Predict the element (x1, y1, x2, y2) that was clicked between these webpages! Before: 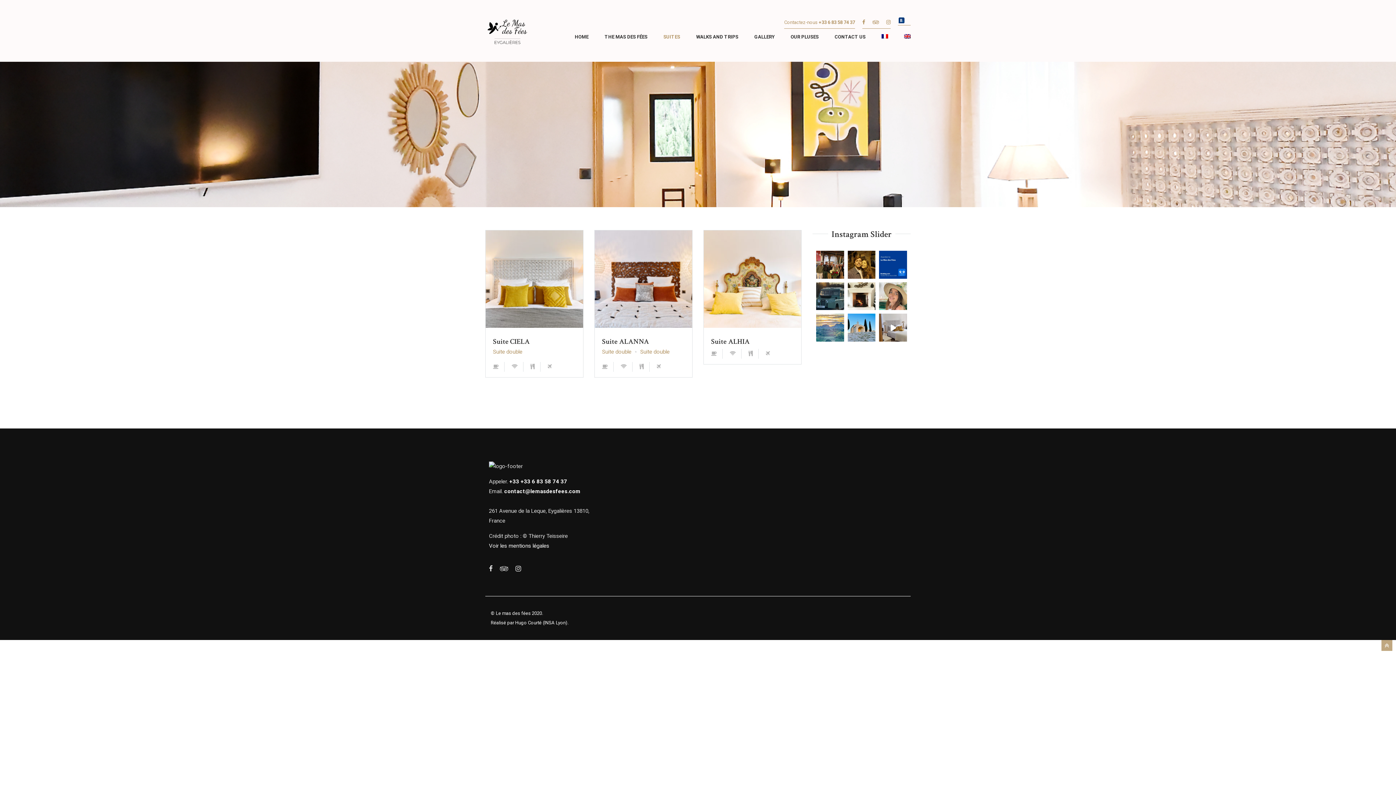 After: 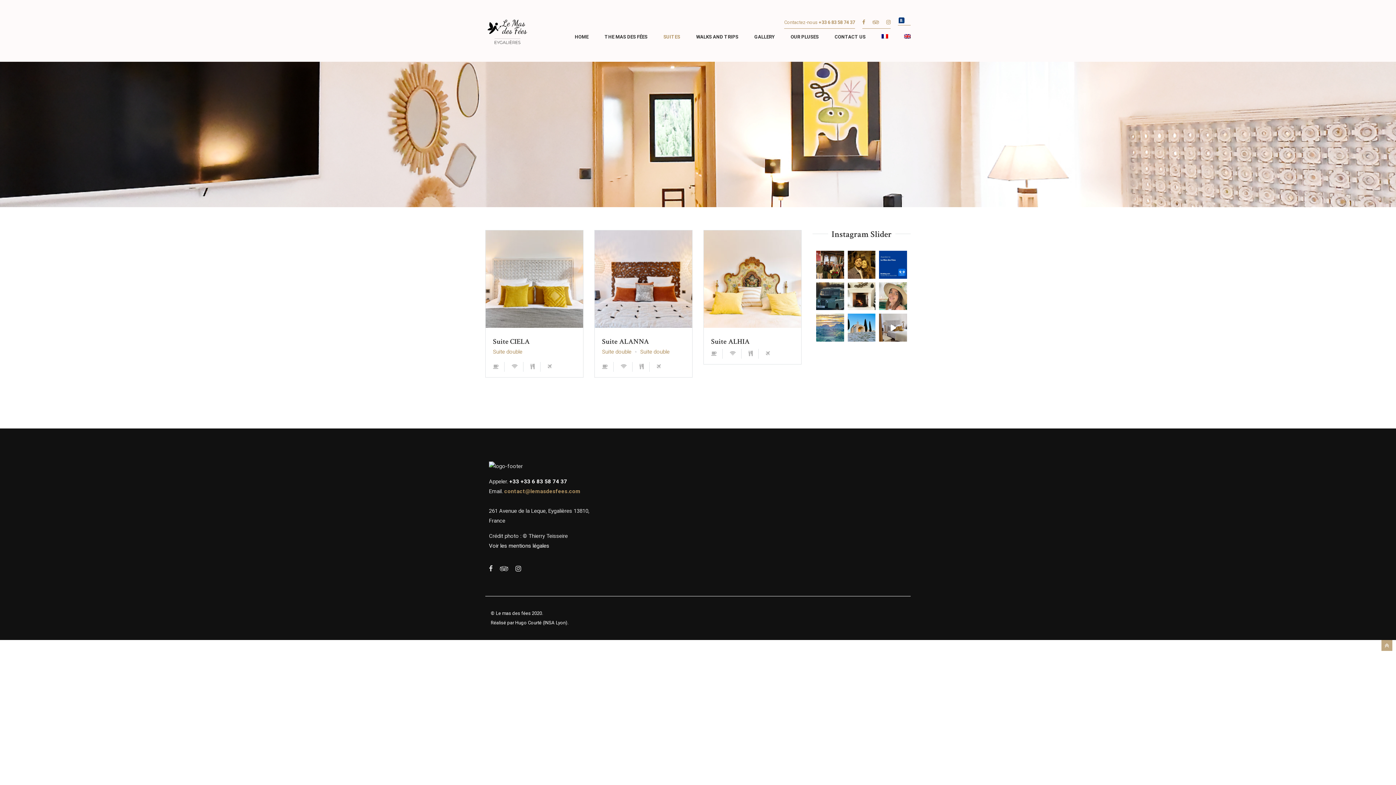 Action: label: contact@lemasdesfees.com bbox: (504, 488, 580, 494)